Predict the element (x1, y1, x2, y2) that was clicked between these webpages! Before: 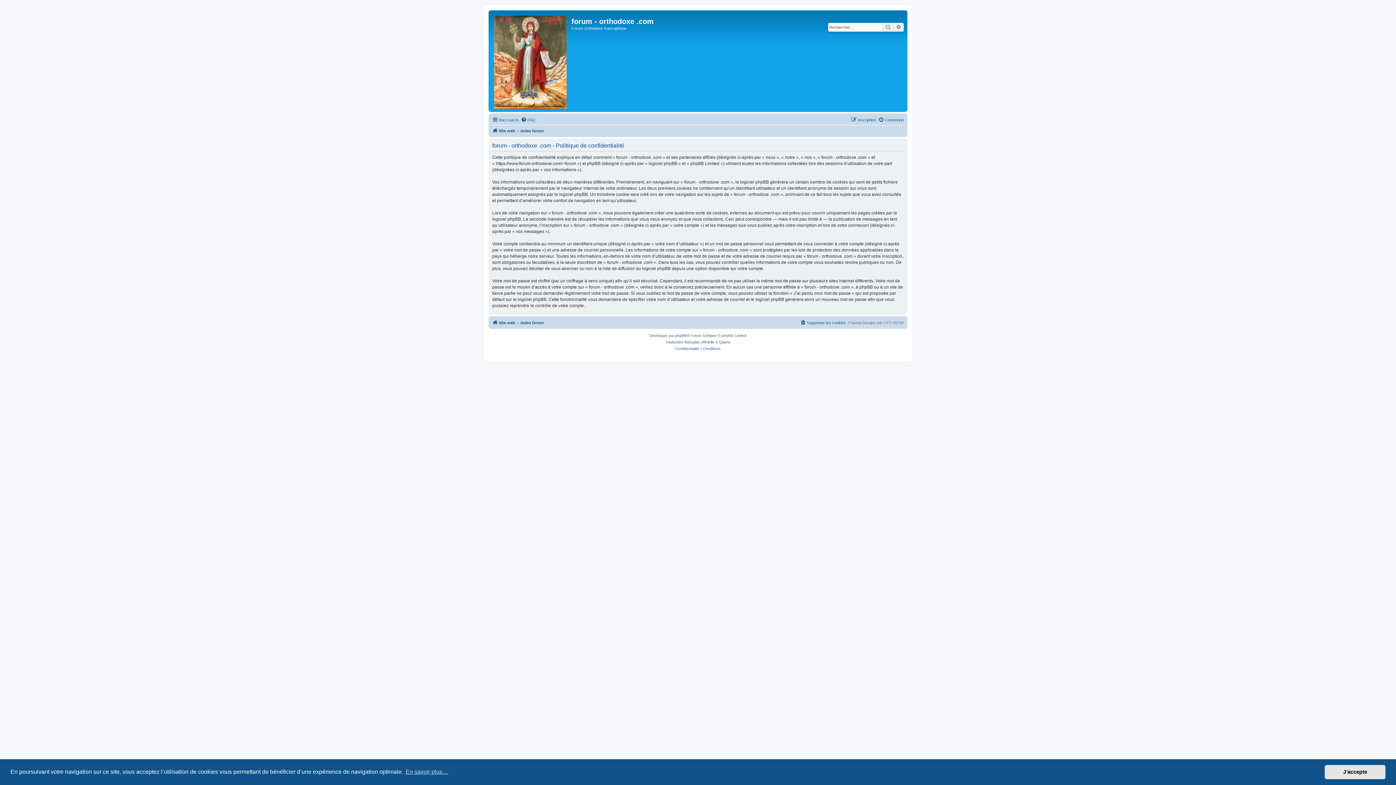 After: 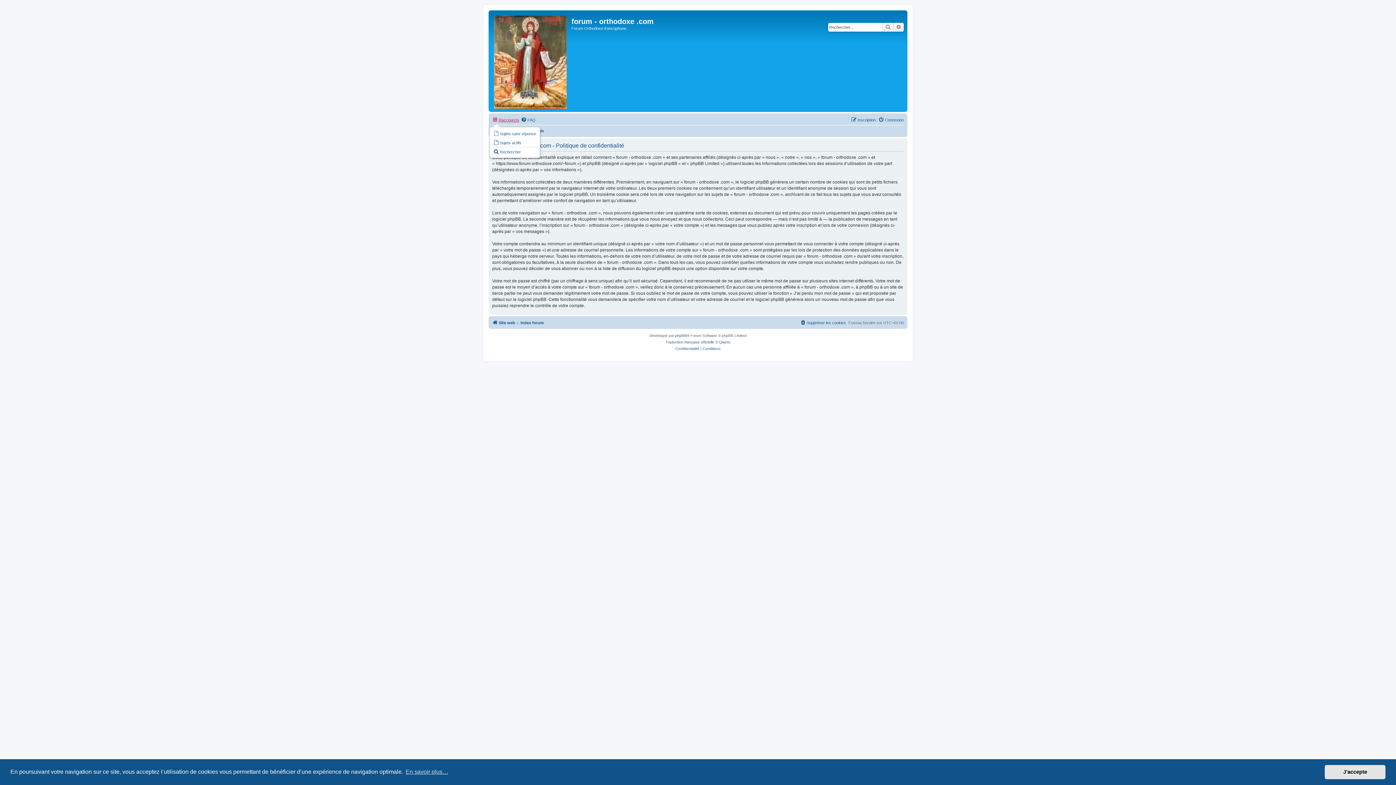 Action: label: Raccourcis bbox: (492, 115, 519, 124)